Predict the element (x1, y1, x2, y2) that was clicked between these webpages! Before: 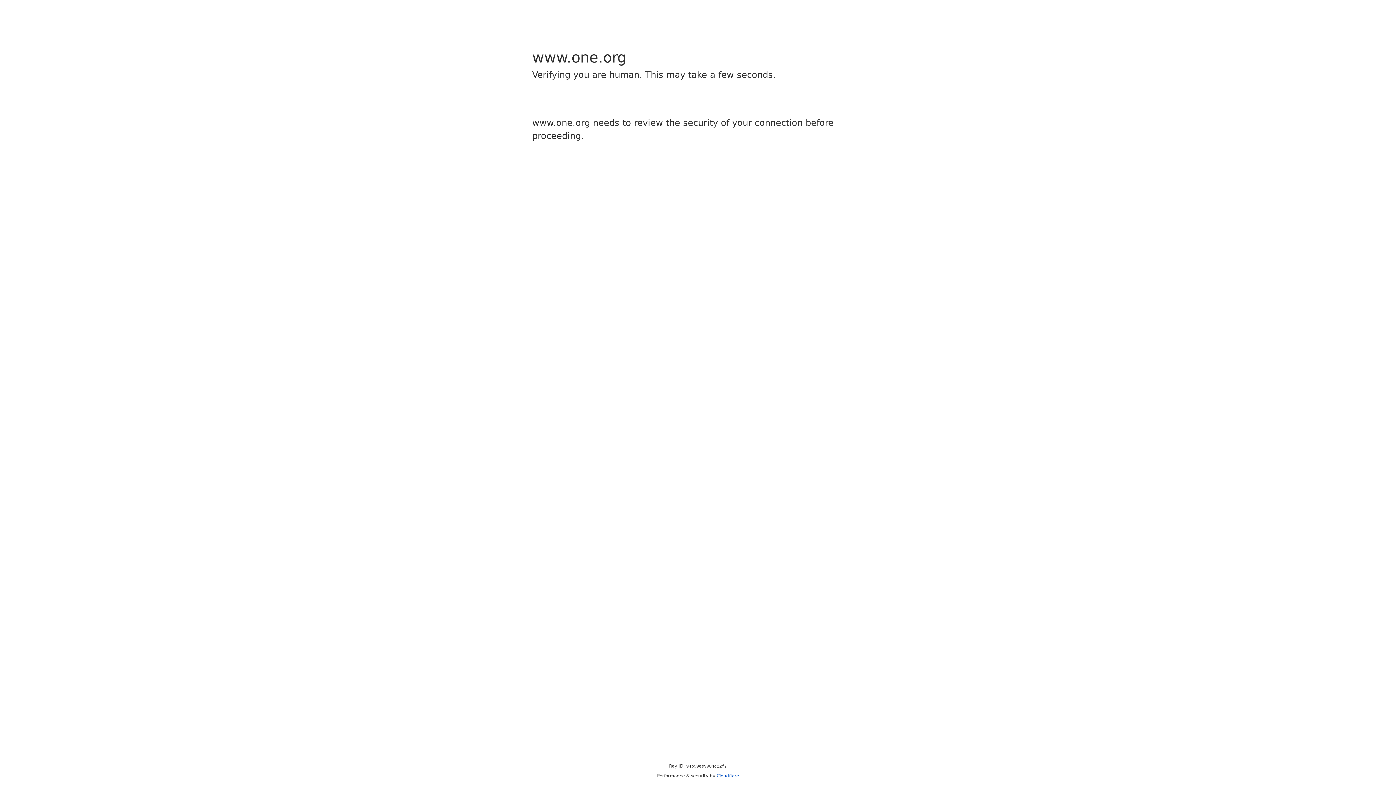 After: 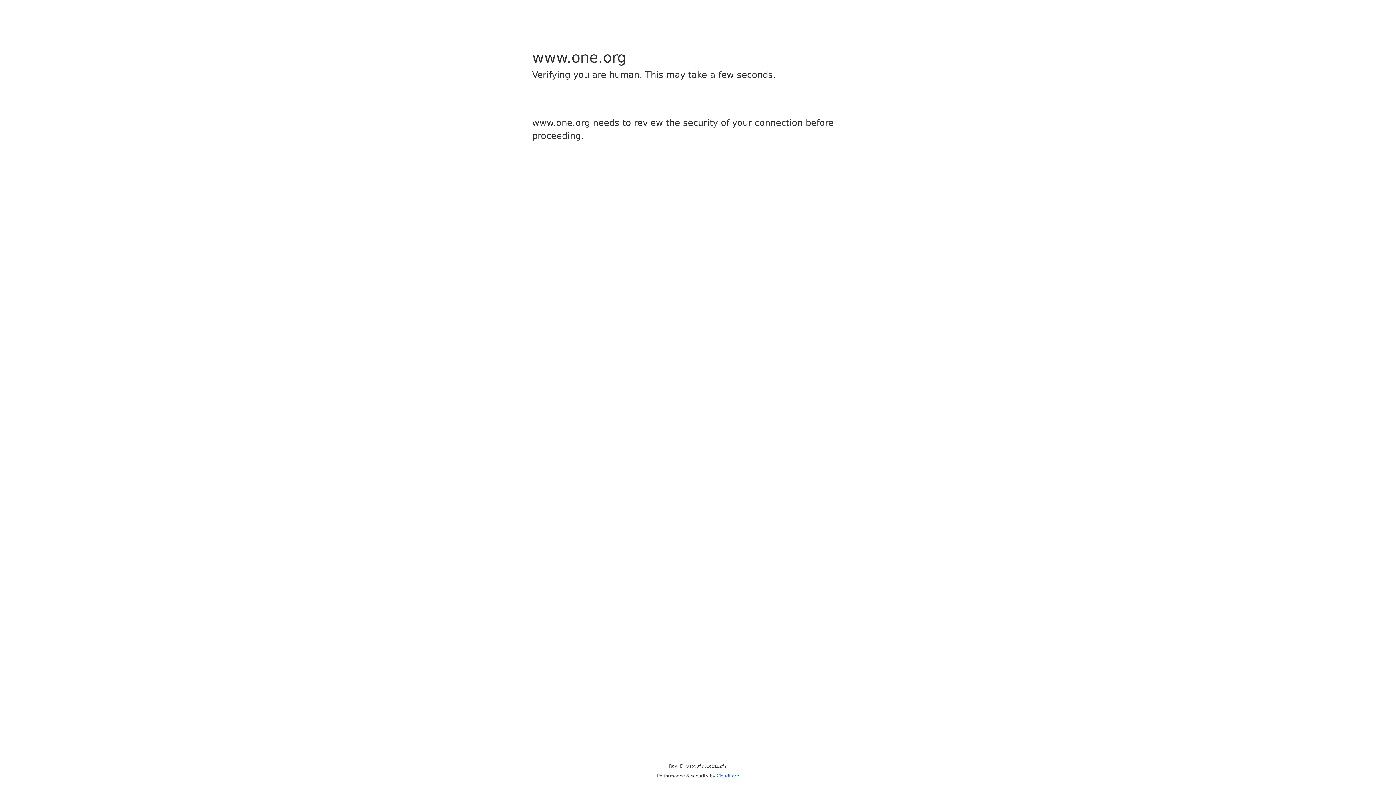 Action: bbox: (716, 773, 739, 778) label: Cloudflare